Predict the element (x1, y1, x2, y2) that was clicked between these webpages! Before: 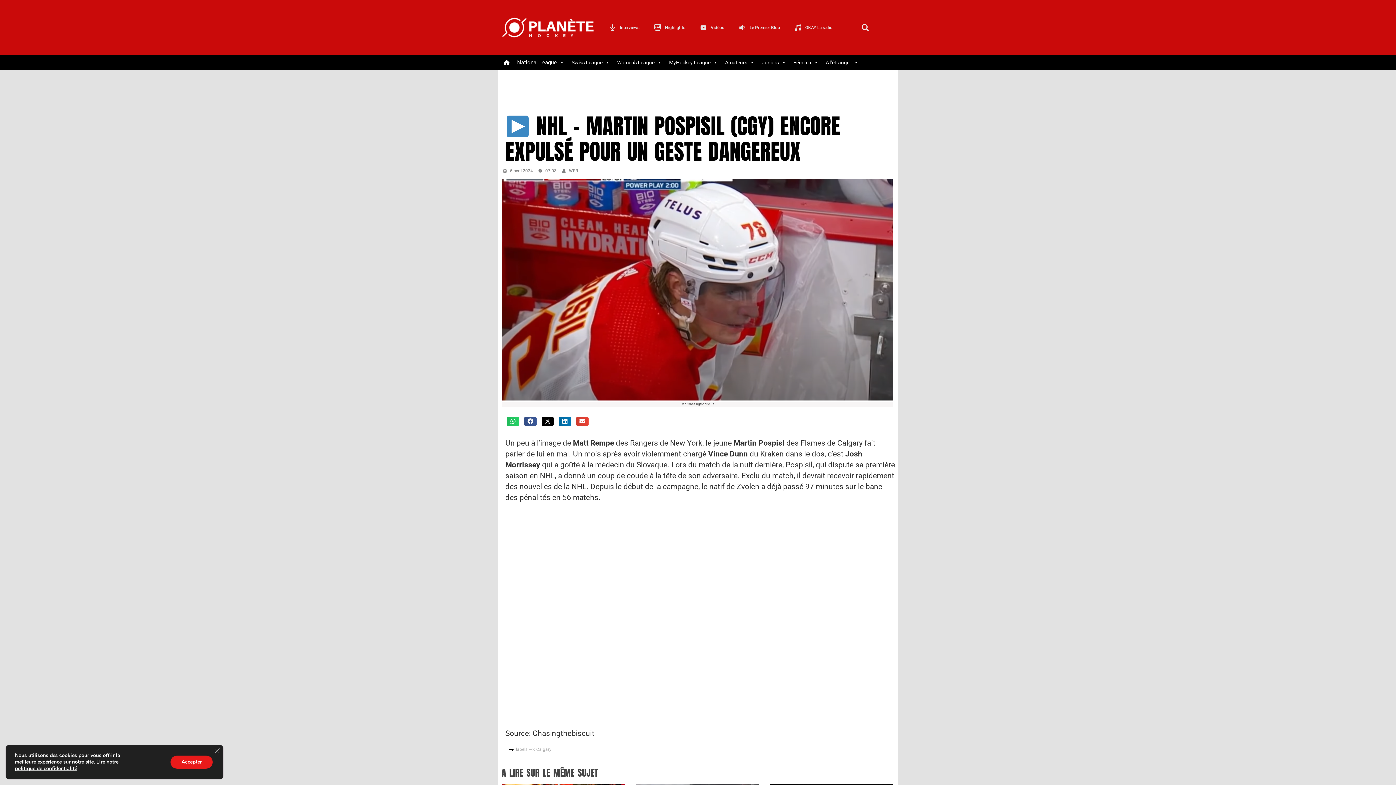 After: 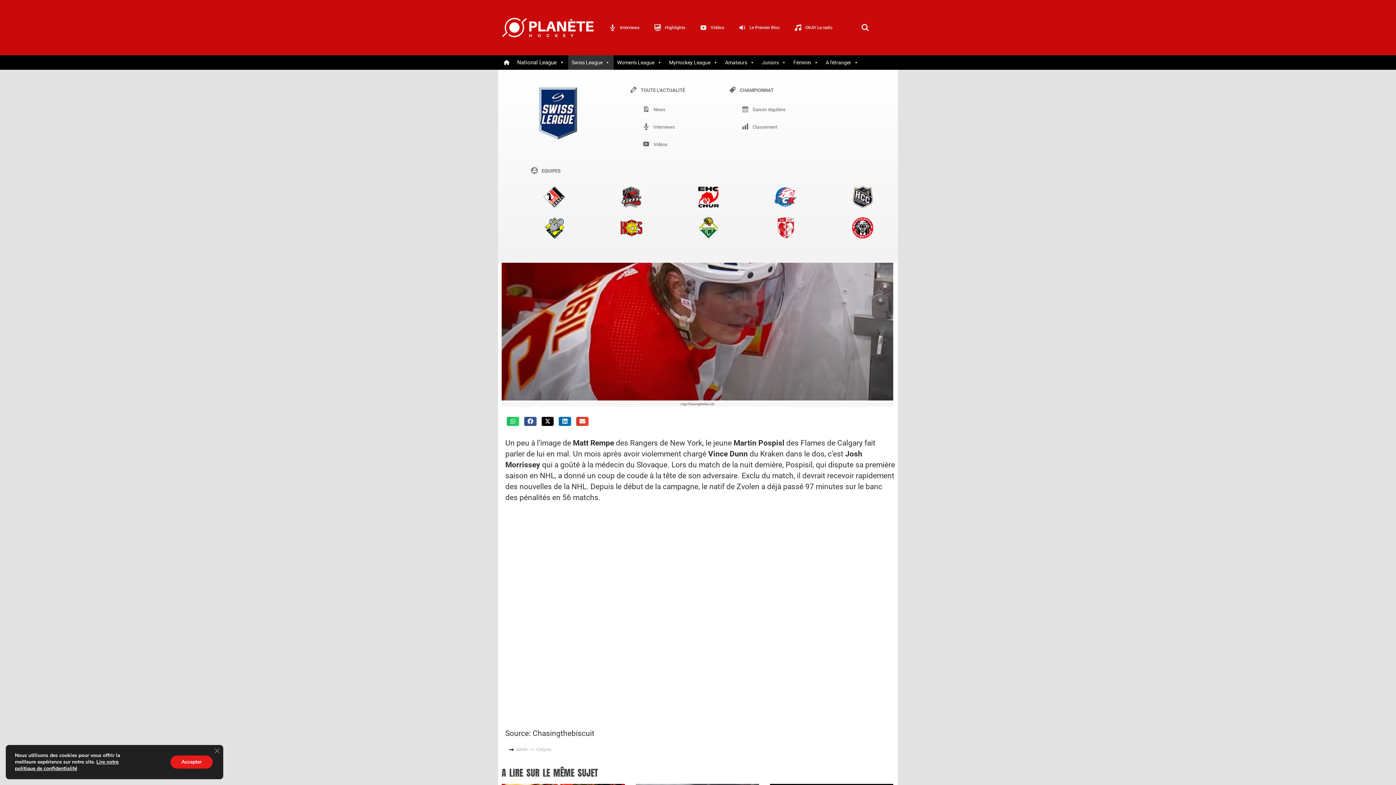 Action: bbox: (568, 55, 613, 69) label: Swiss League